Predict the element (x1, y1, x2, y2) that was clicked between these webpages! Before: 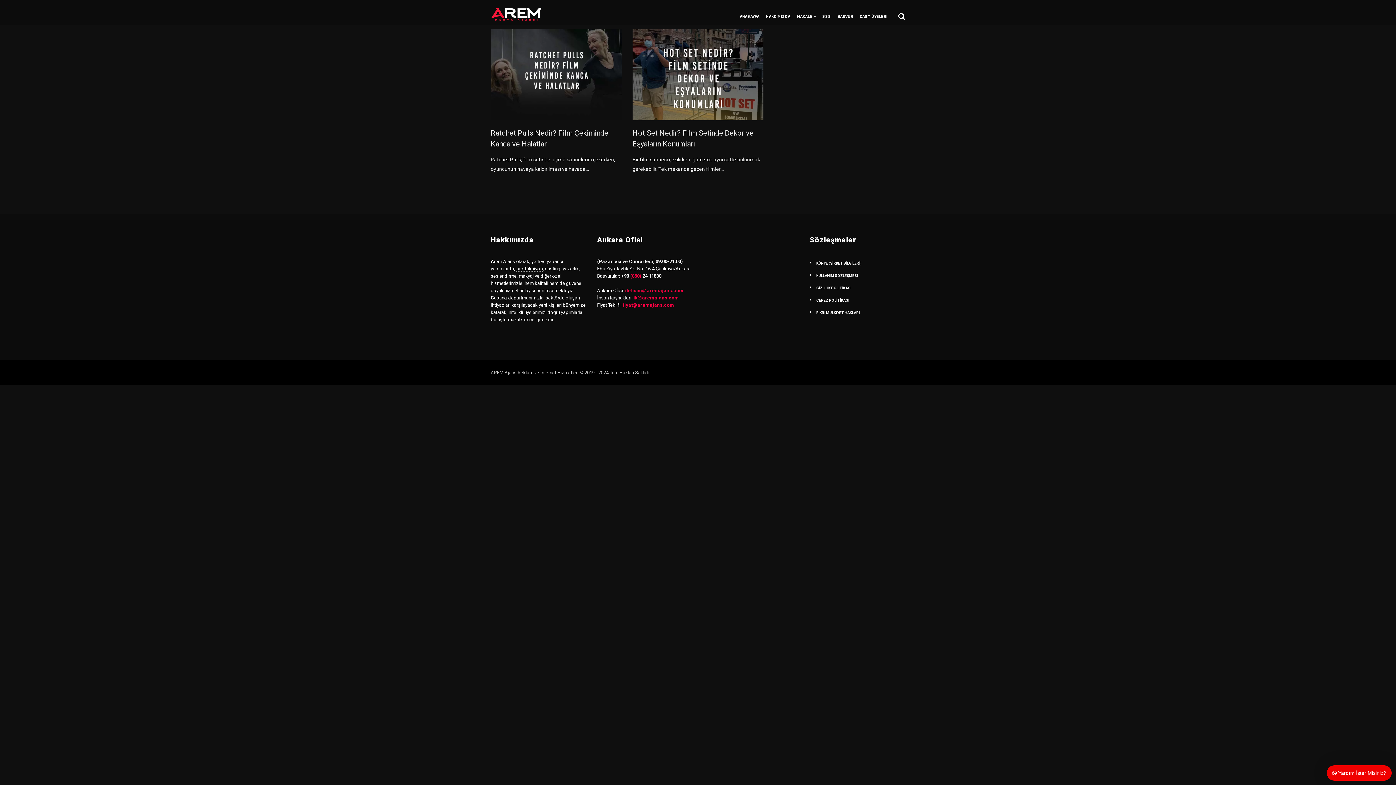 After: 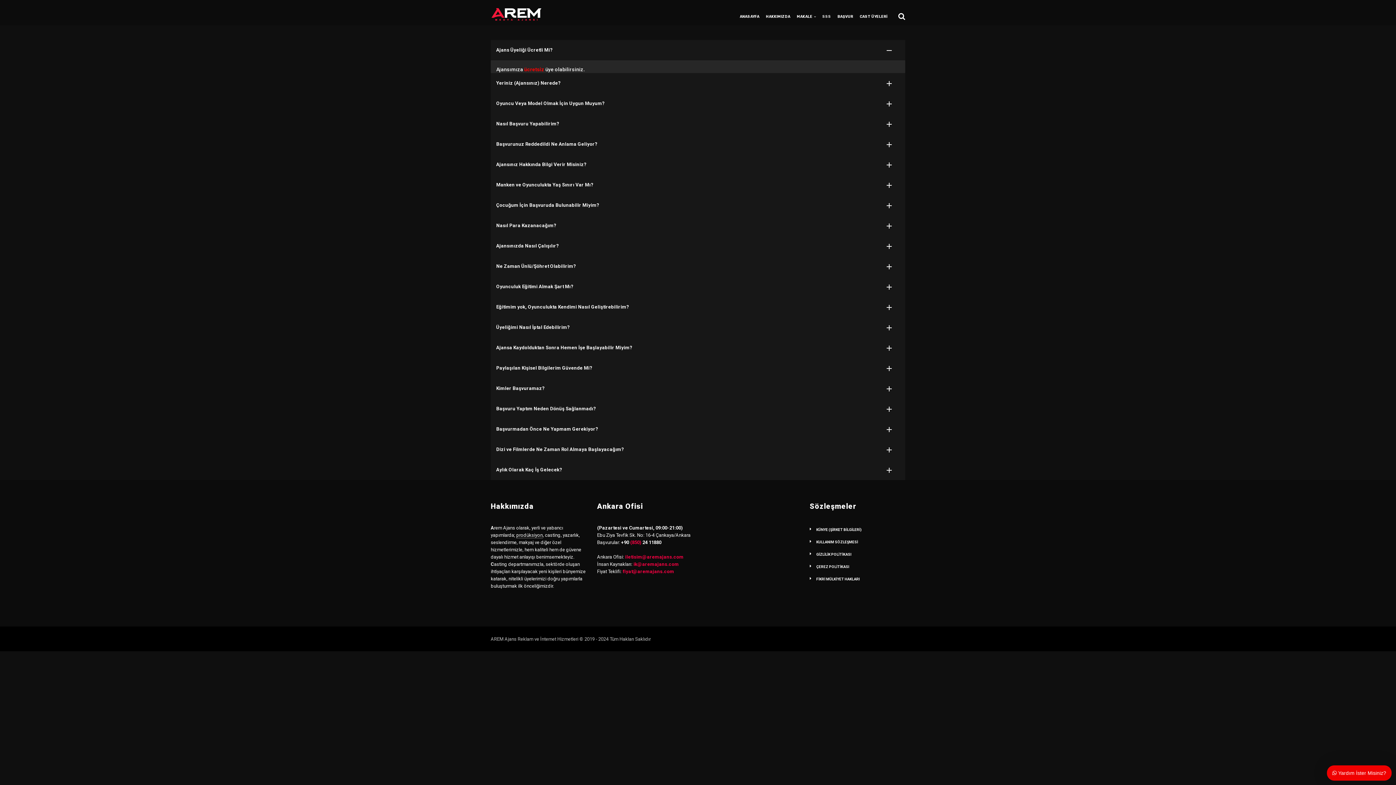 Action: bbox: (822, 12, 831, 25) label: SSS